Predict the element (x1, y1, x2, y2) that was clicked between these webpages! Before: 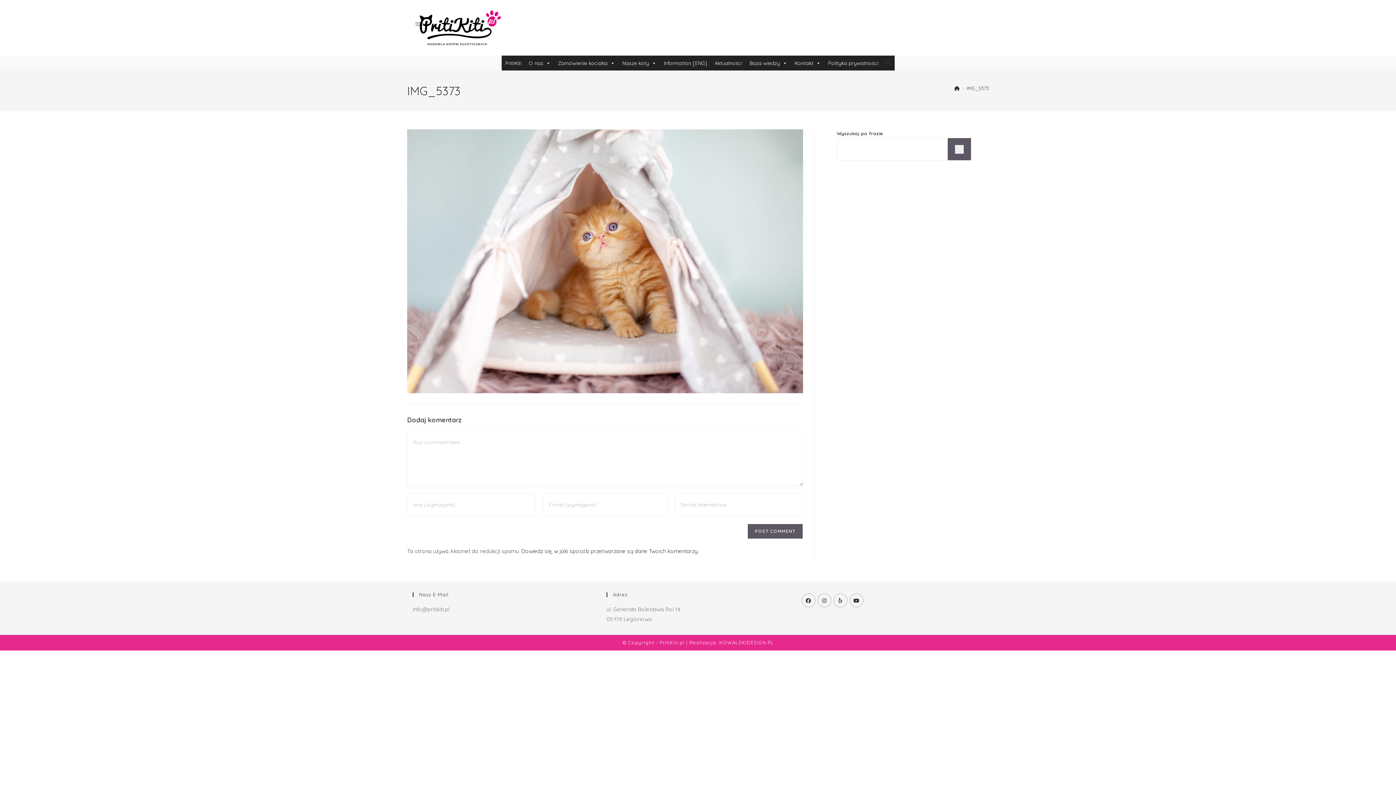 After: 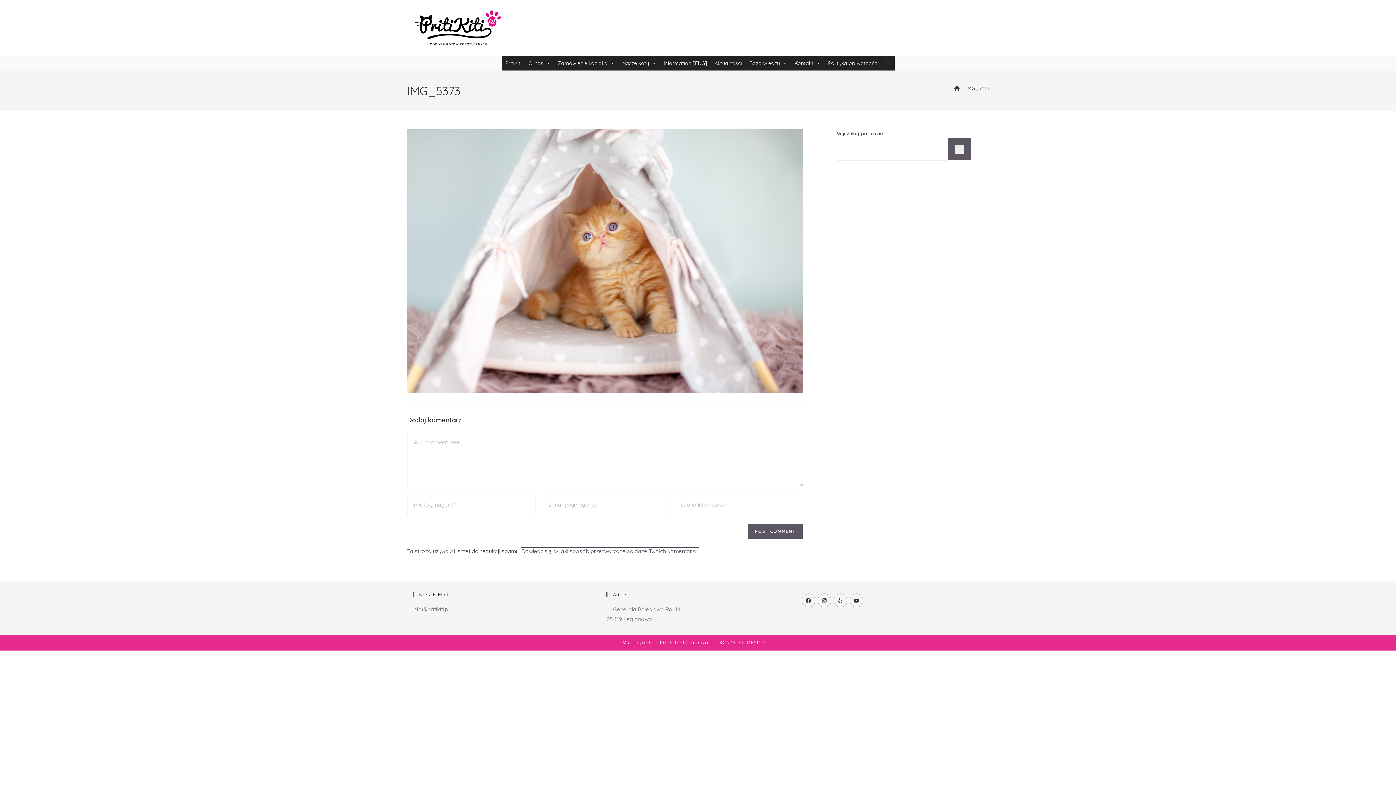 Action: label: Dowiedz się, w jaki sposób przetwarzane są dane Twoich komentarzy. bbox: (521, 548, 698, 554)